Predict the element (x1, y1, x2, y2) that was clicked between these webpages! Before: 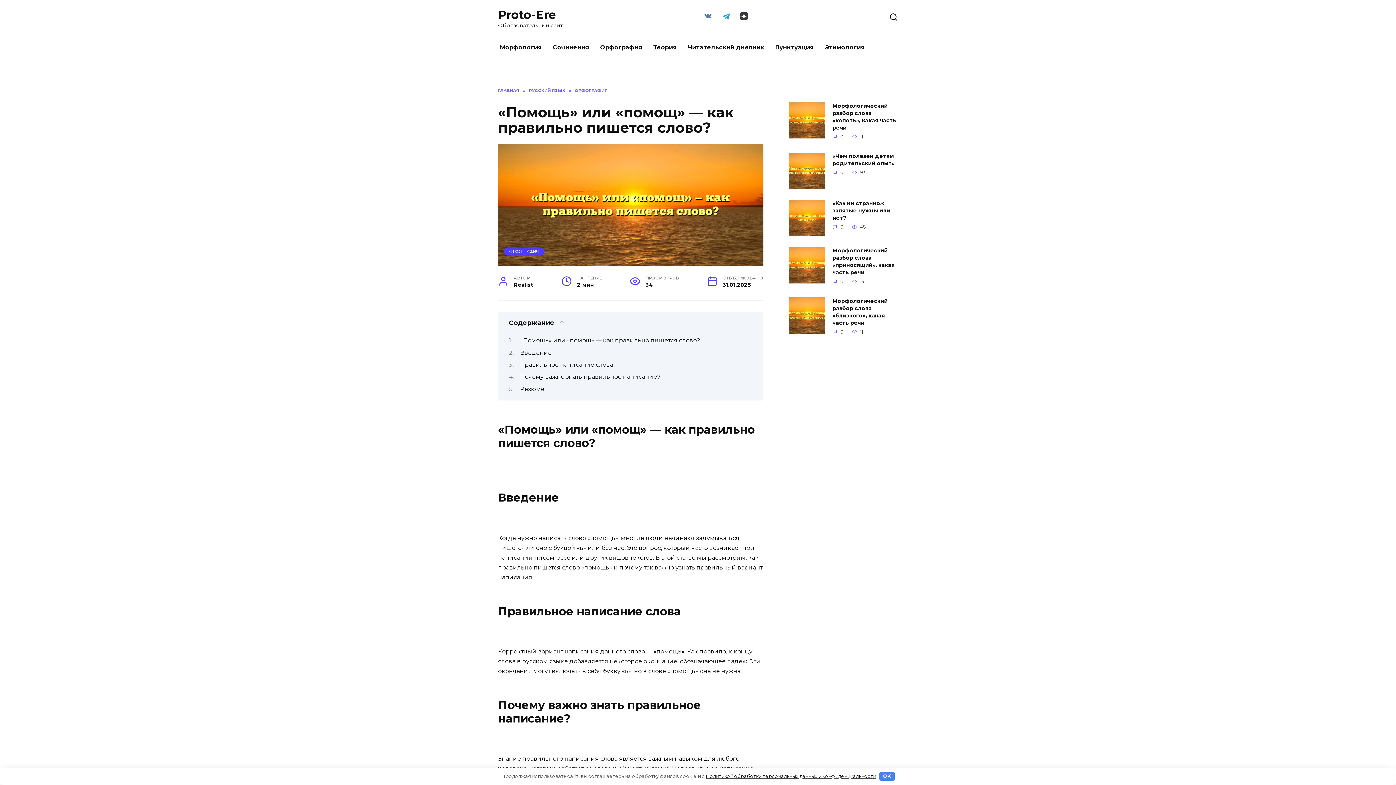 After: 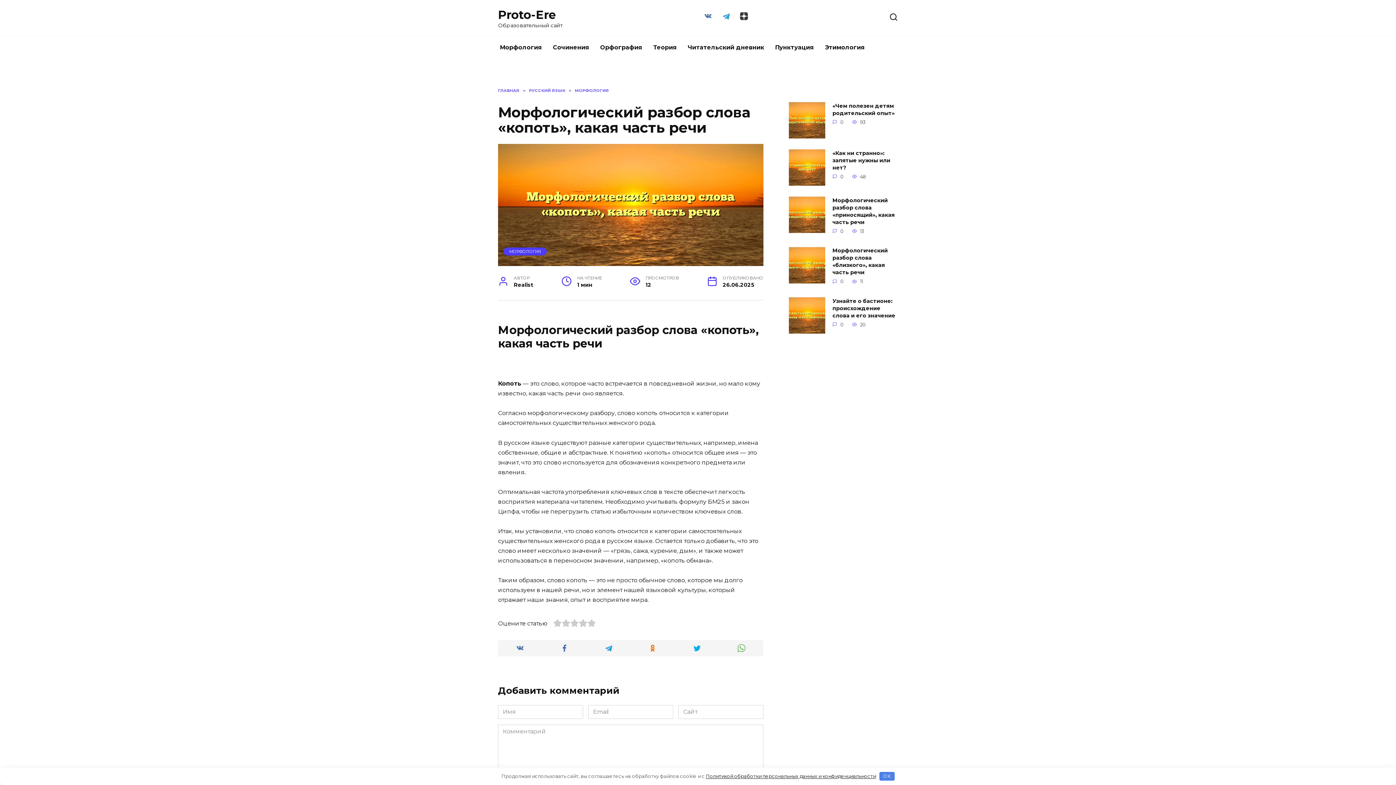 Action: label: Морфологический разбор слова «копоть», какая часть речи bbox: (832, 102, 896, 131)